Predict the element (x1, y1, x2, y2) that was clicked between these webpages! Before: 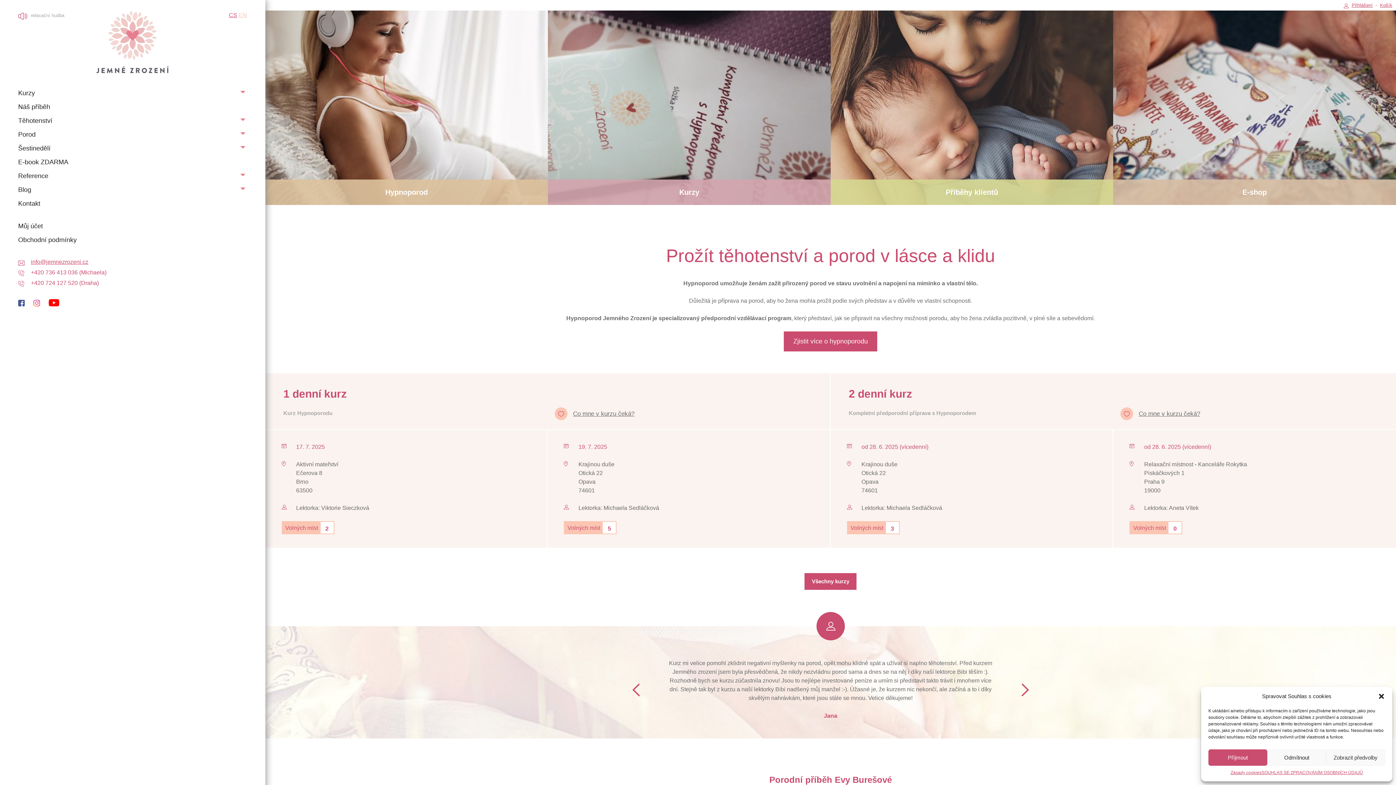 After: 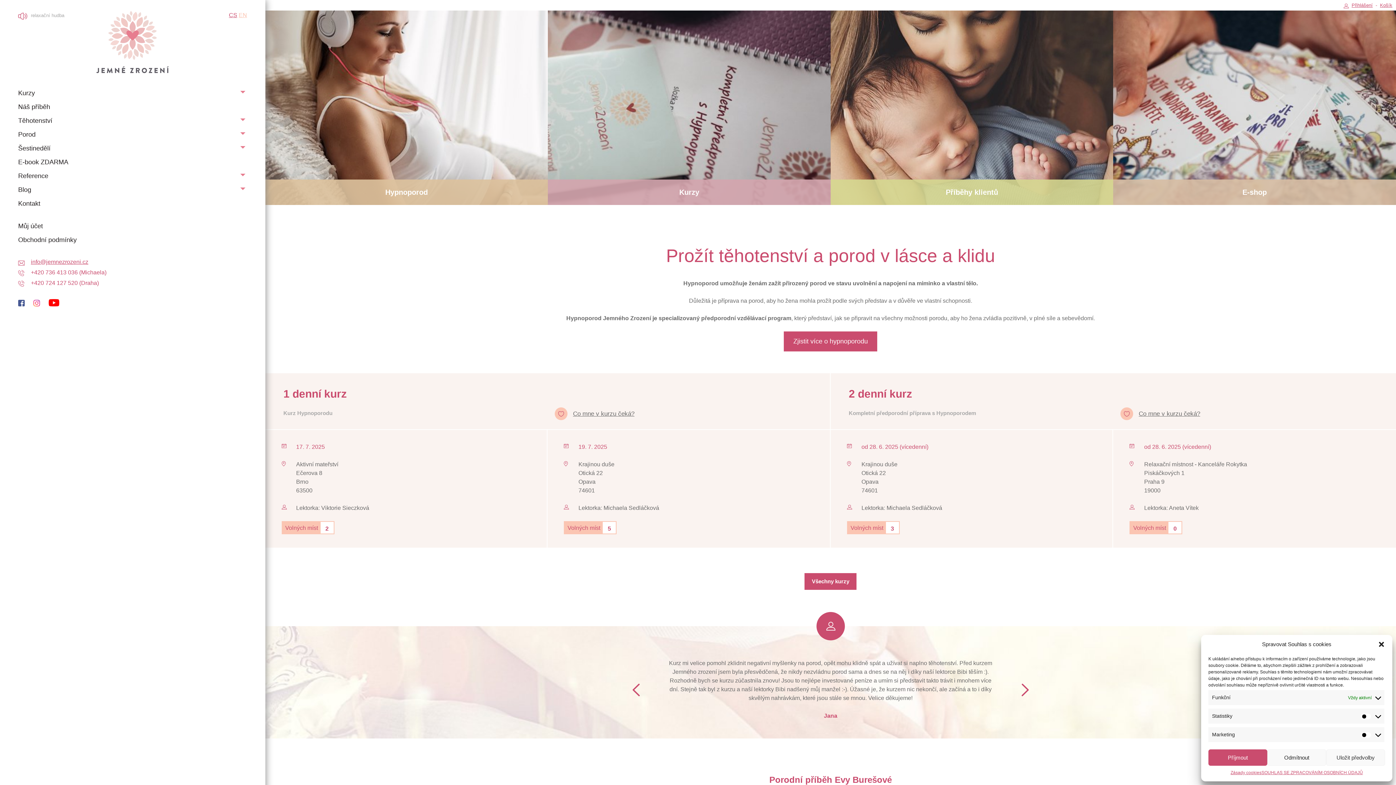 Action: bbox: (1326, 749, 1385, 766) label: Zobrazit předvolby